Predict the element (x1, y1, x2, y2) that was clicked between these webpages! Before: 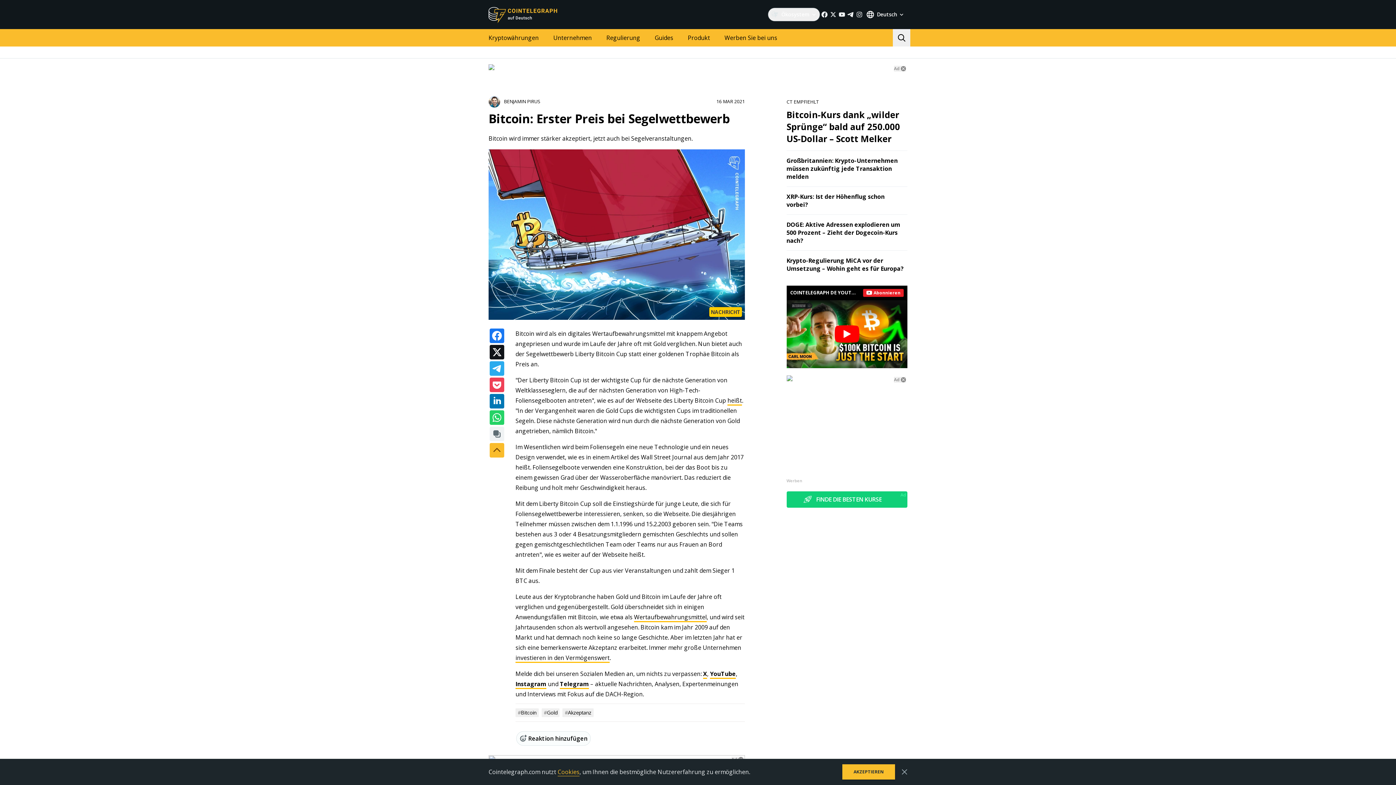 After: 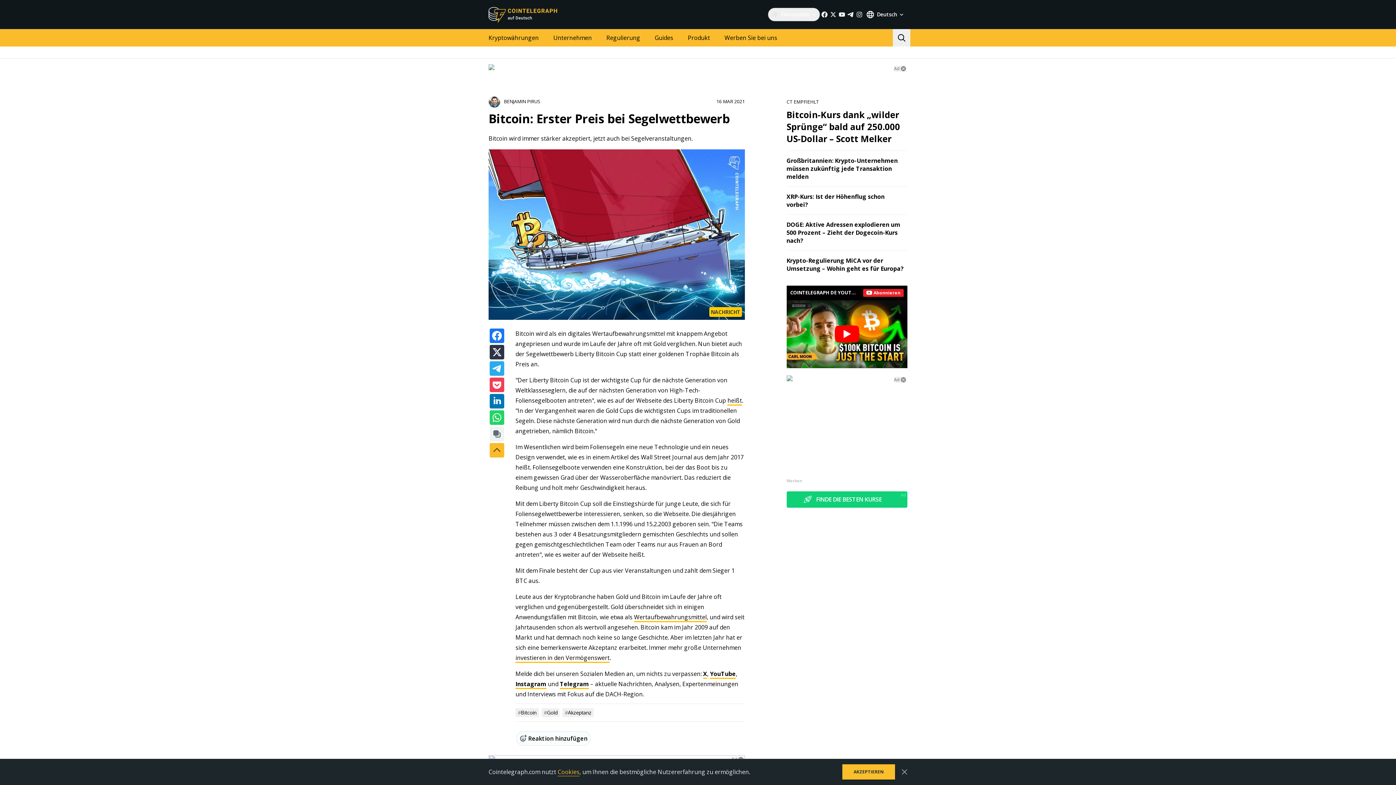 Action: bbox: (489, 345, 504, 359)